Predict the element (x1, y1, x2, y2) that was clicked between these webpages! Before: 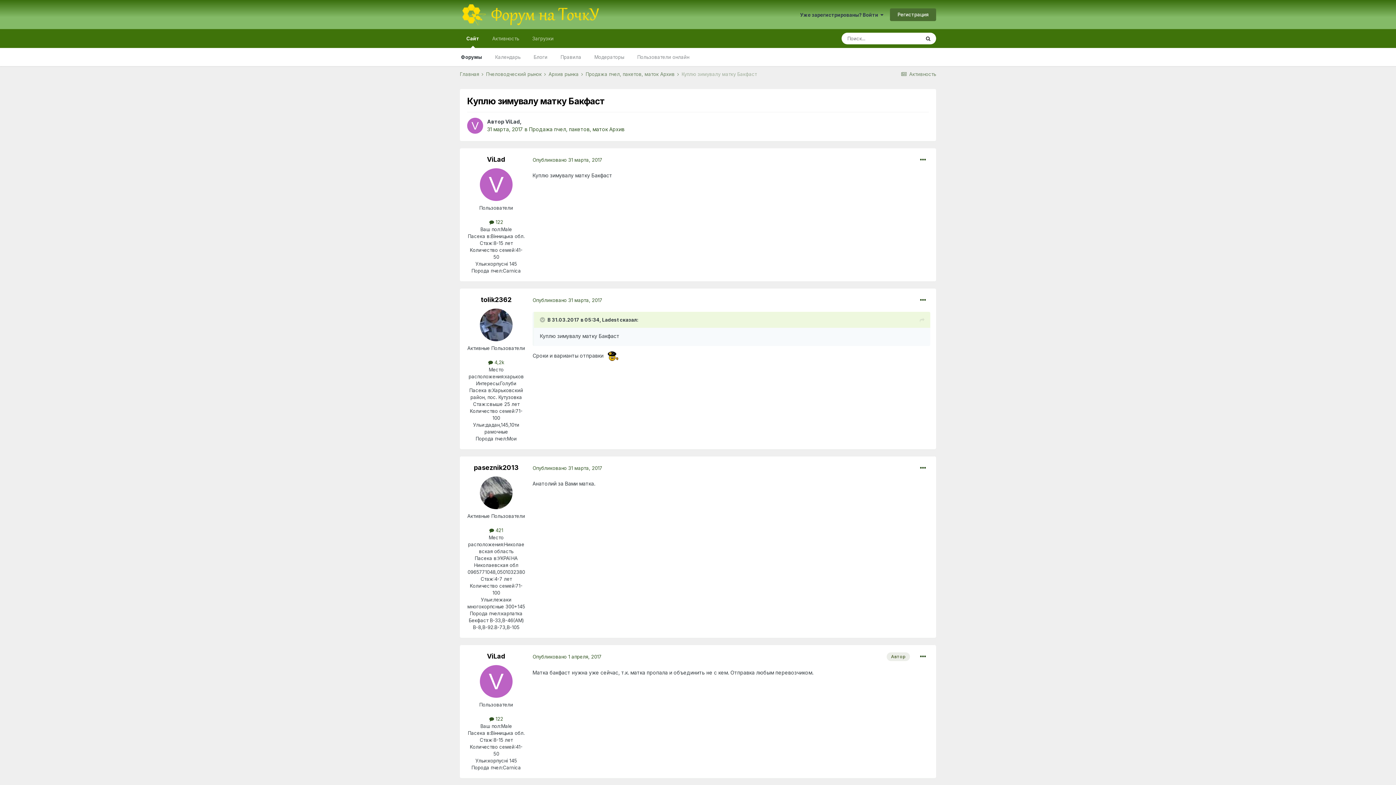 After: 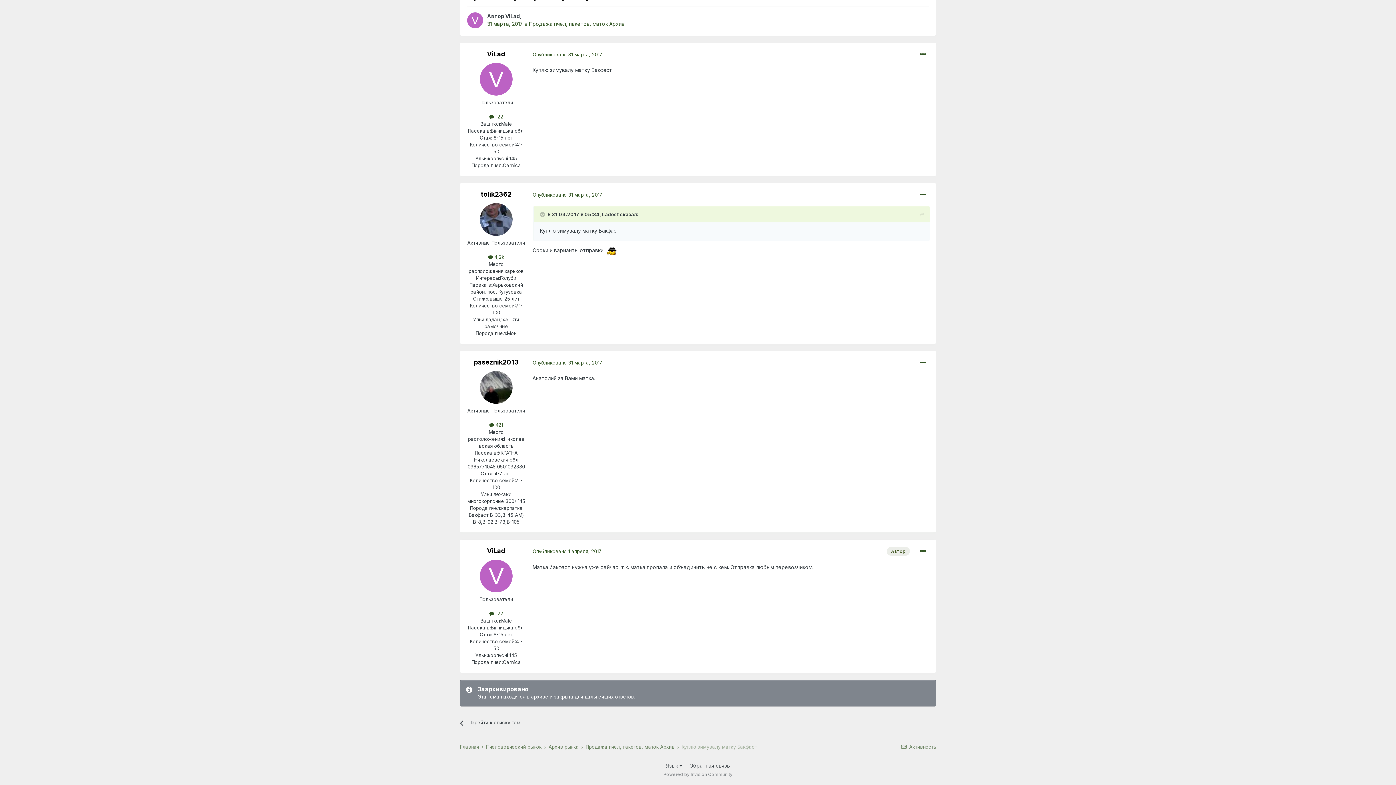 Action: label: Опубликовано 1 апреля, 2017 bbox: (532, 654, 601, 659)